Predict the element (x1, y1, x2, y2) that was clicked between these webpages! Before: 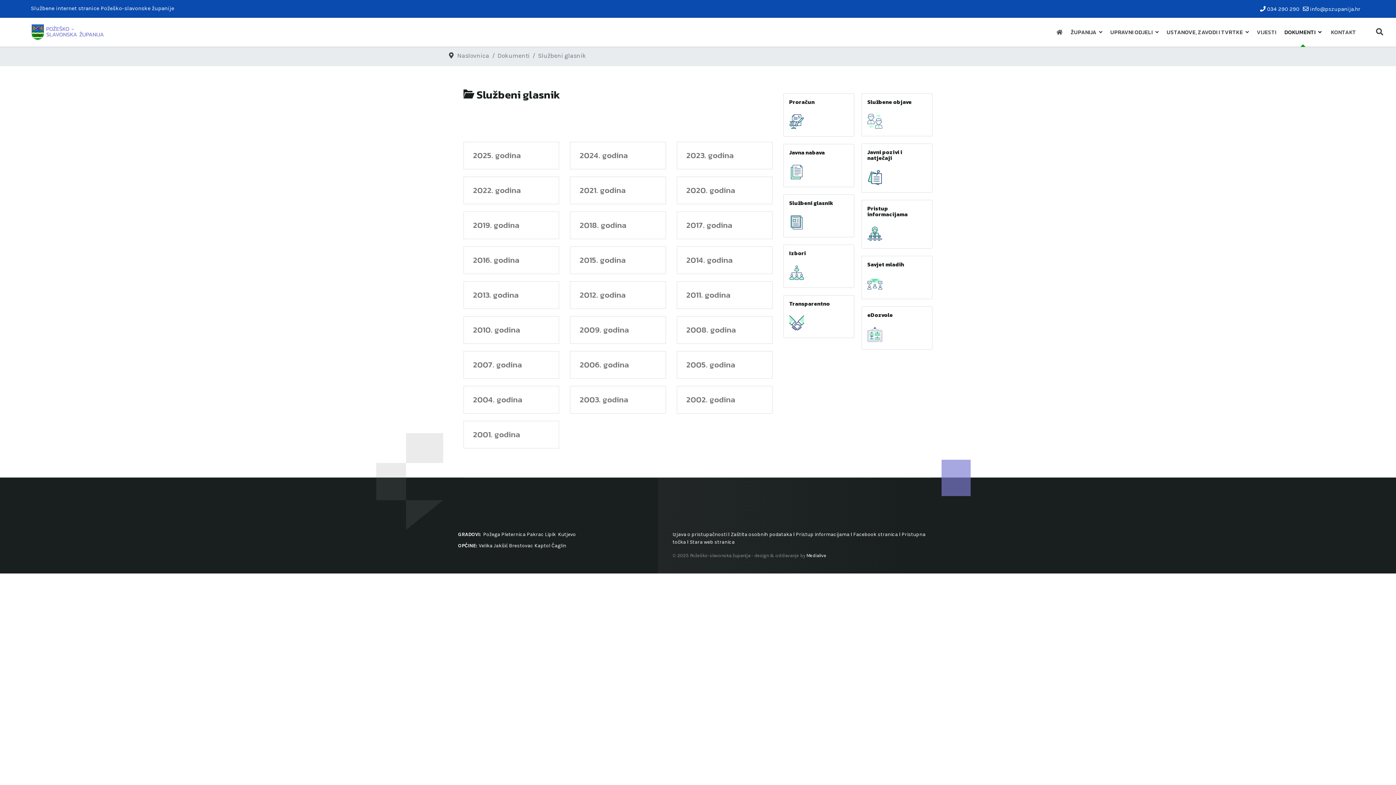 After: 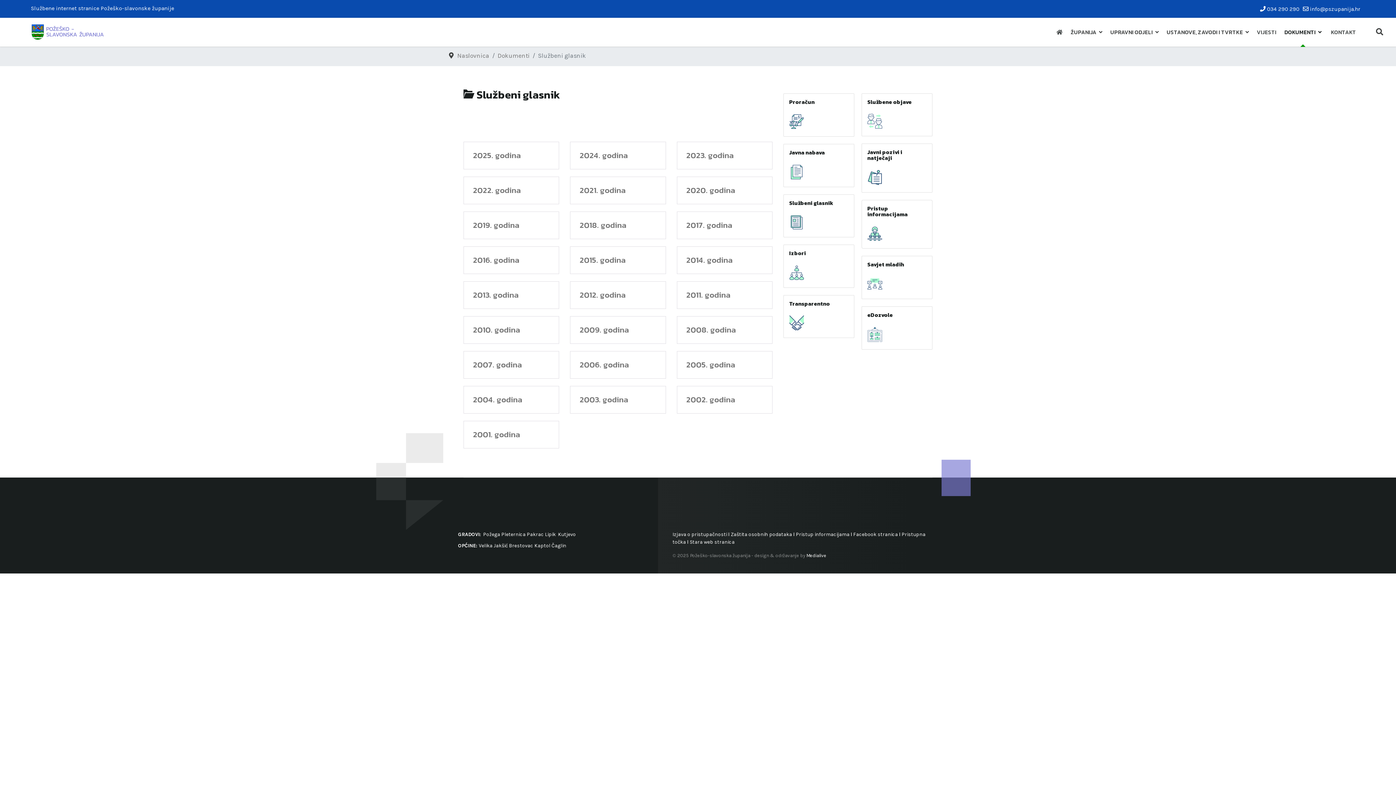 Action: bbox: (789, 218, 804, 225)